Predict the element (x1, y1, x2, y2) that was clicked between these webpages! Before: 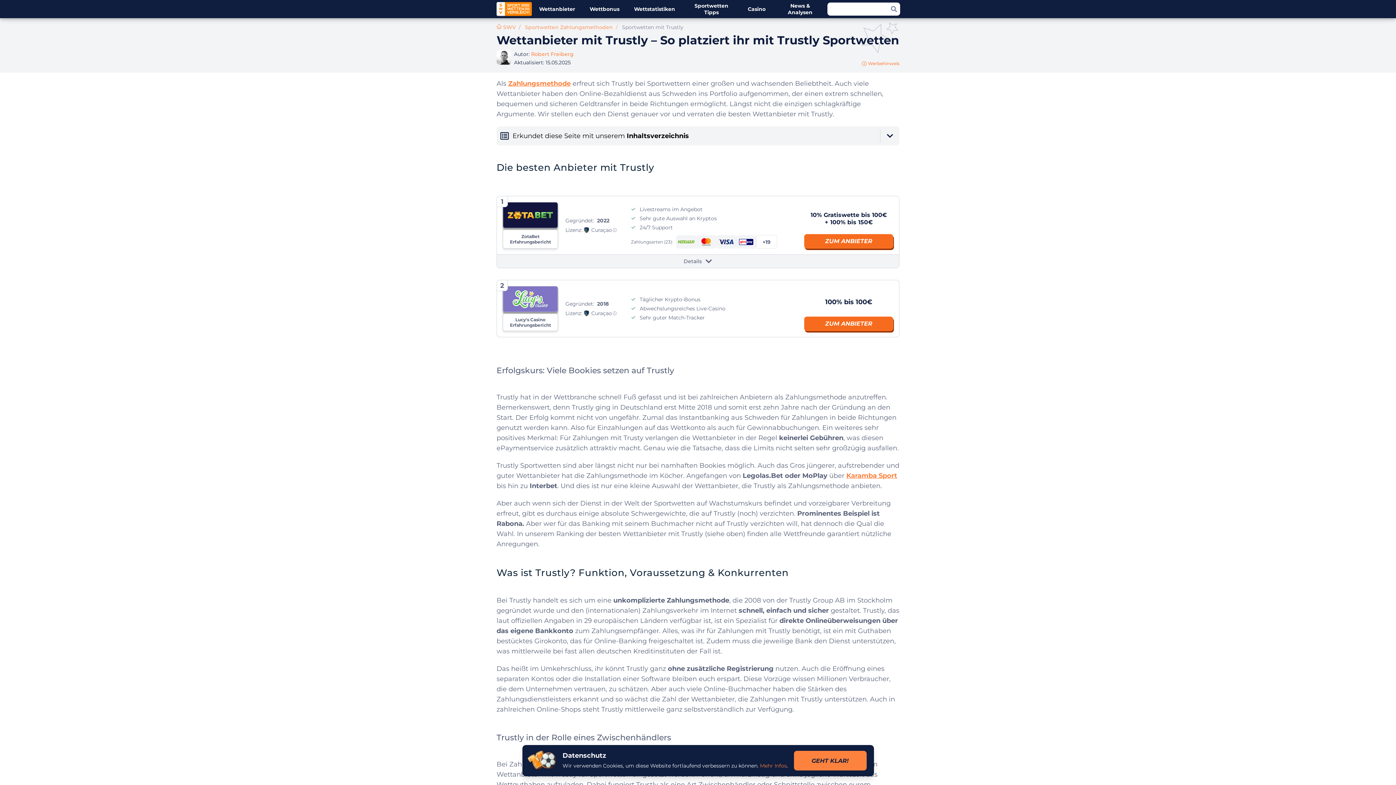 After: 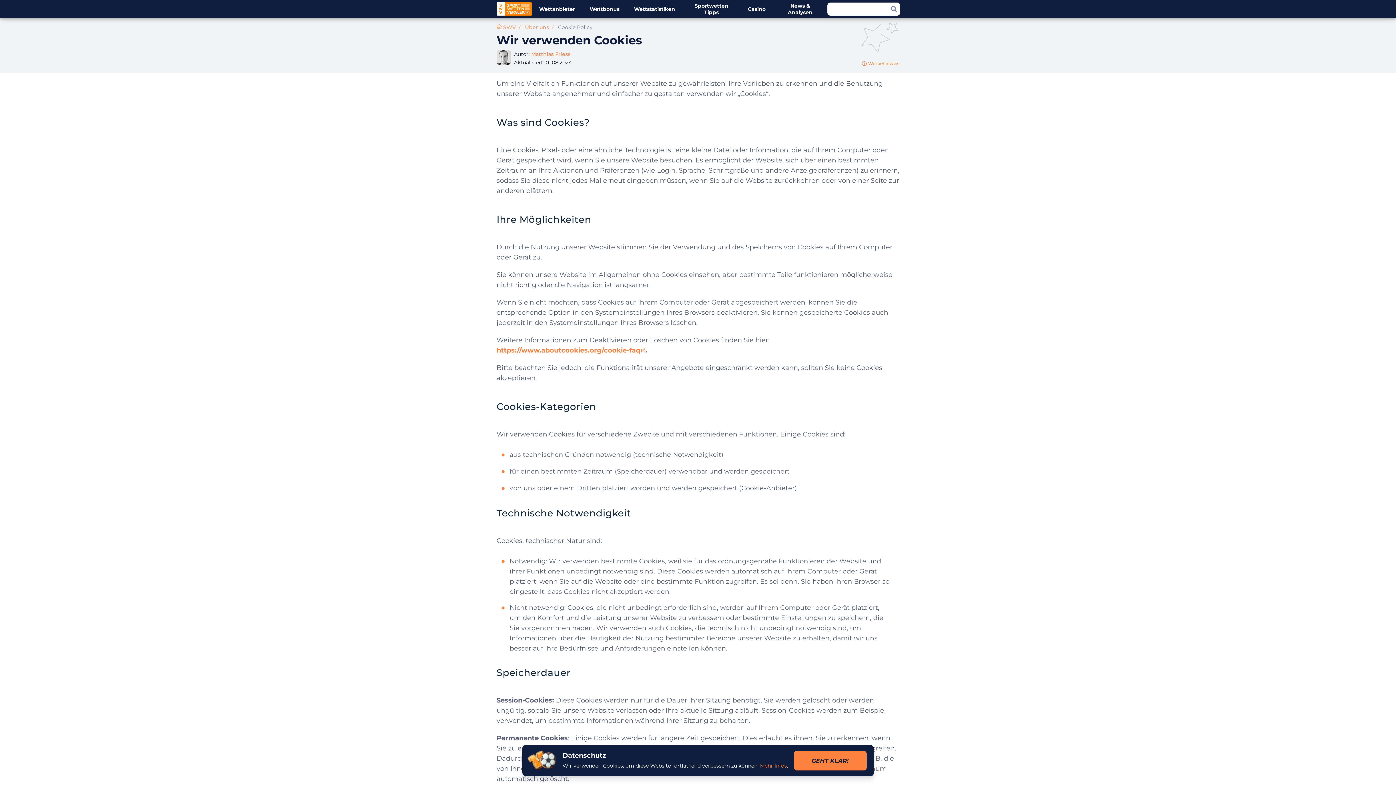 Action: bbox: (760, 762, 787, 769) label: Mehr Infos